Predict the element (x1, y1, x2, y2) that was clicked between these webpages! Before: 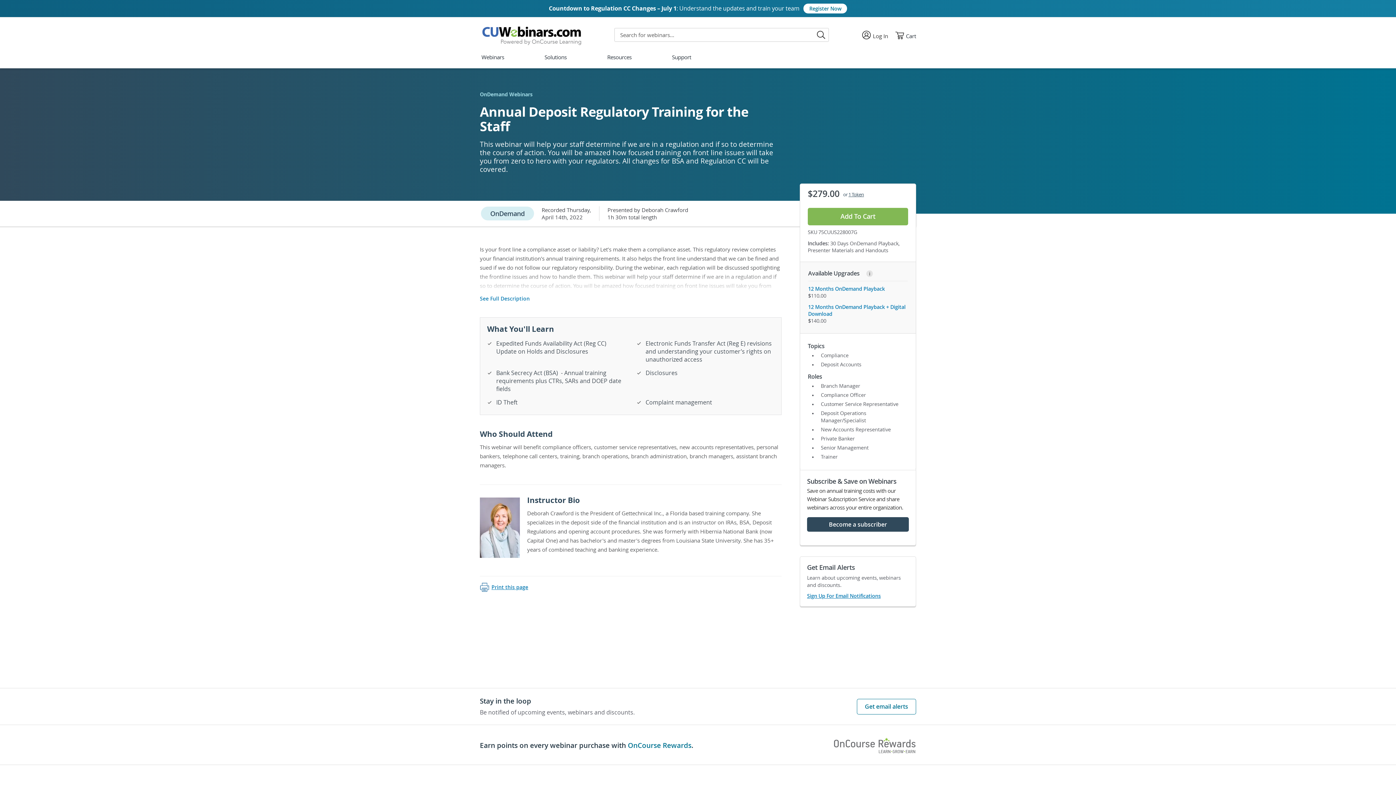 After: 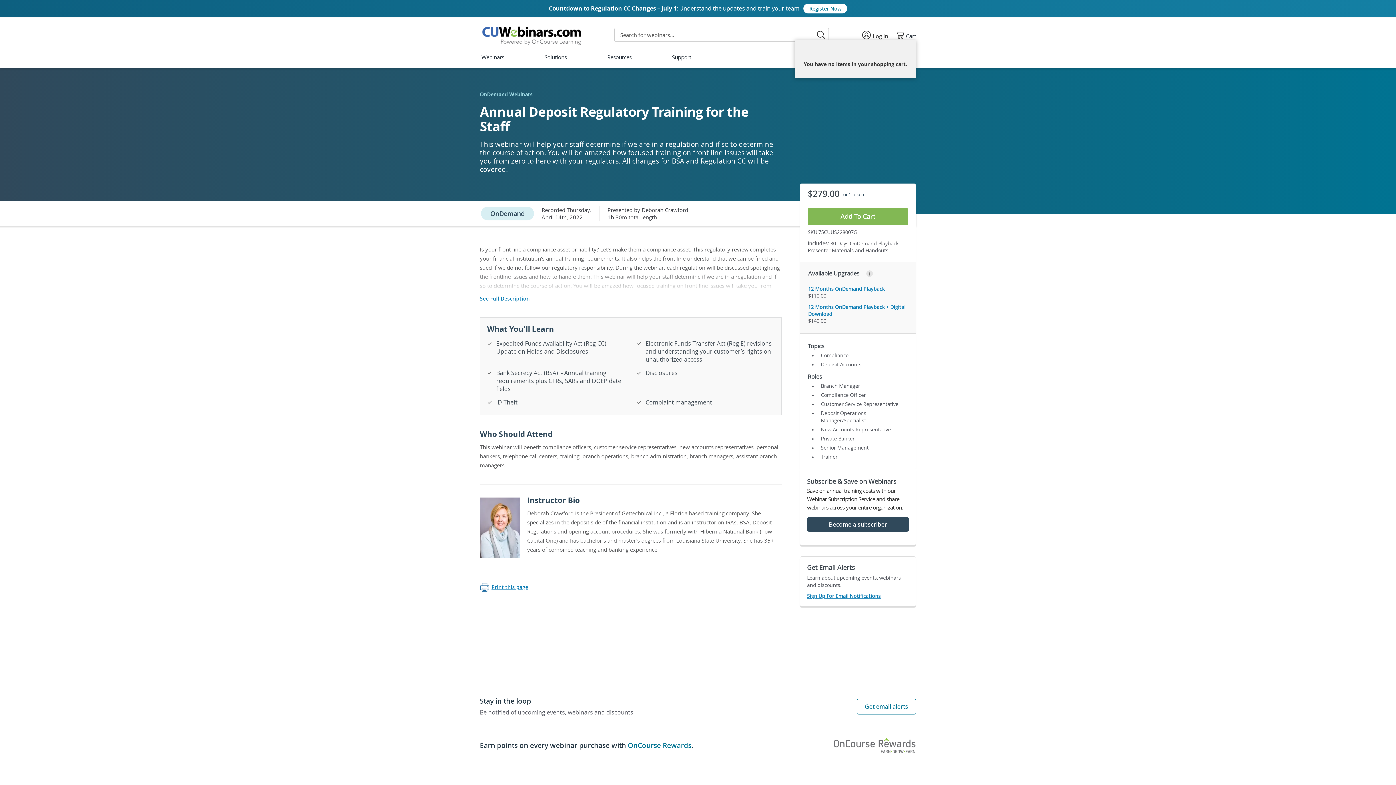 Action: label: My Cart
Cart bbox: (895, 31, 916, 39)